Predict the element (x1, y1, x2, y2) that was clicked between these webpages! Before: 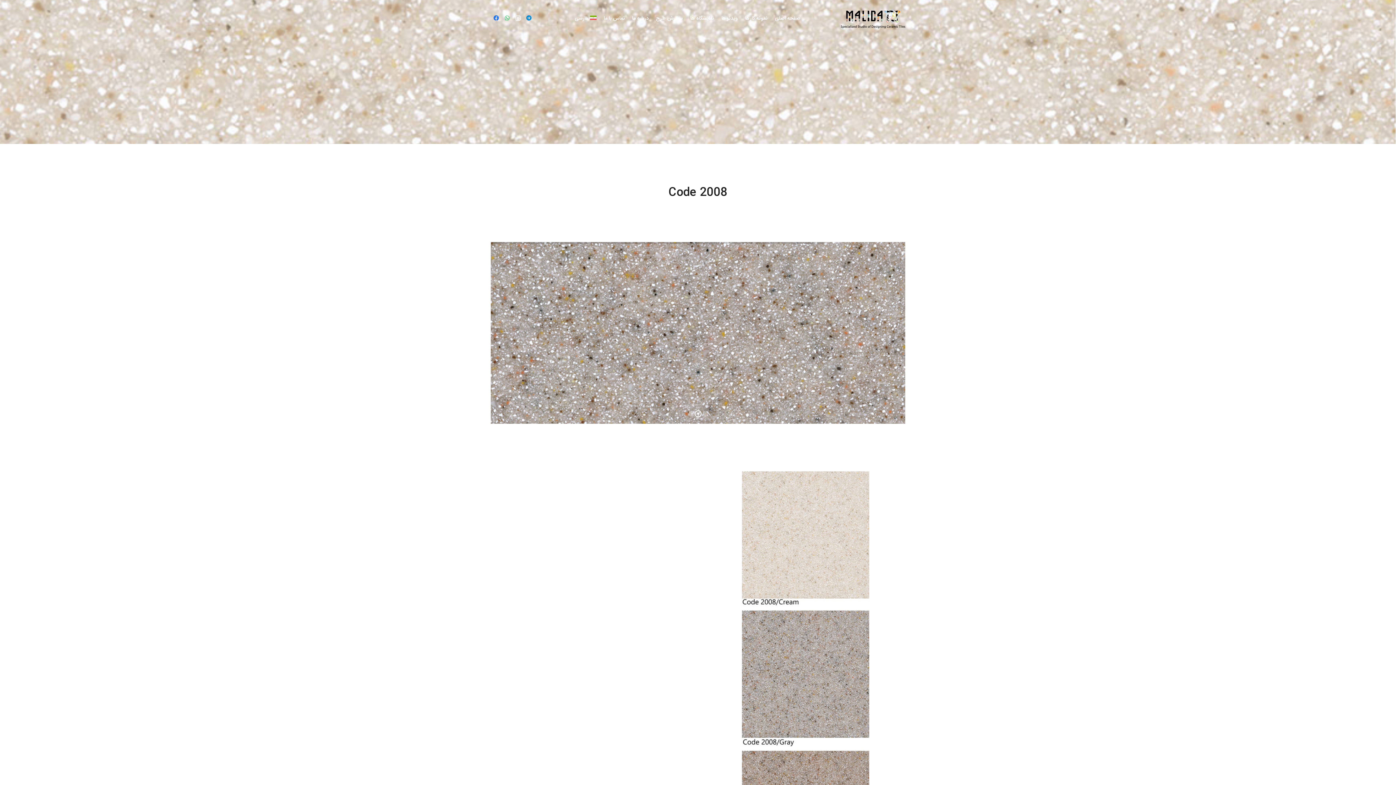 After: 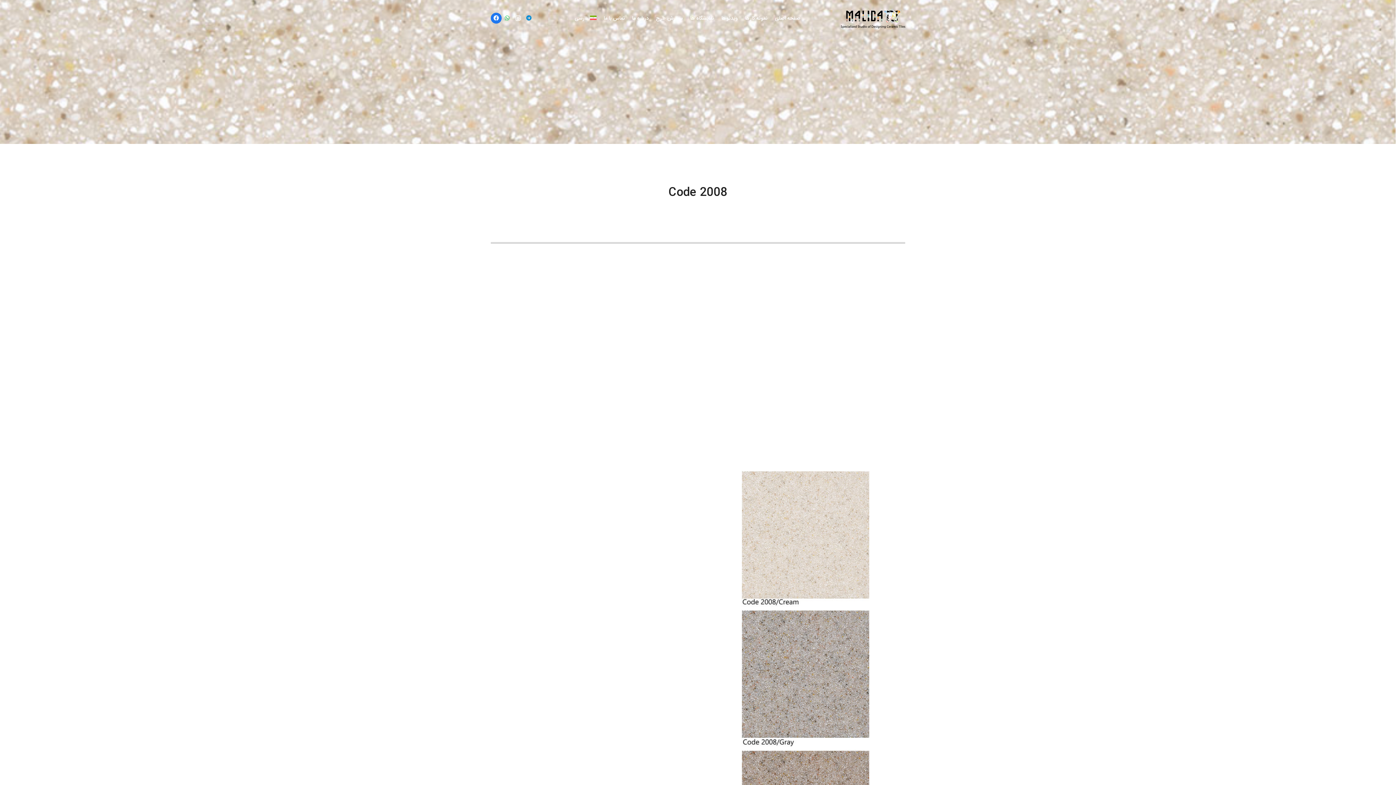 Action: label: Facebook bbox: (490, 12, 501, 23)